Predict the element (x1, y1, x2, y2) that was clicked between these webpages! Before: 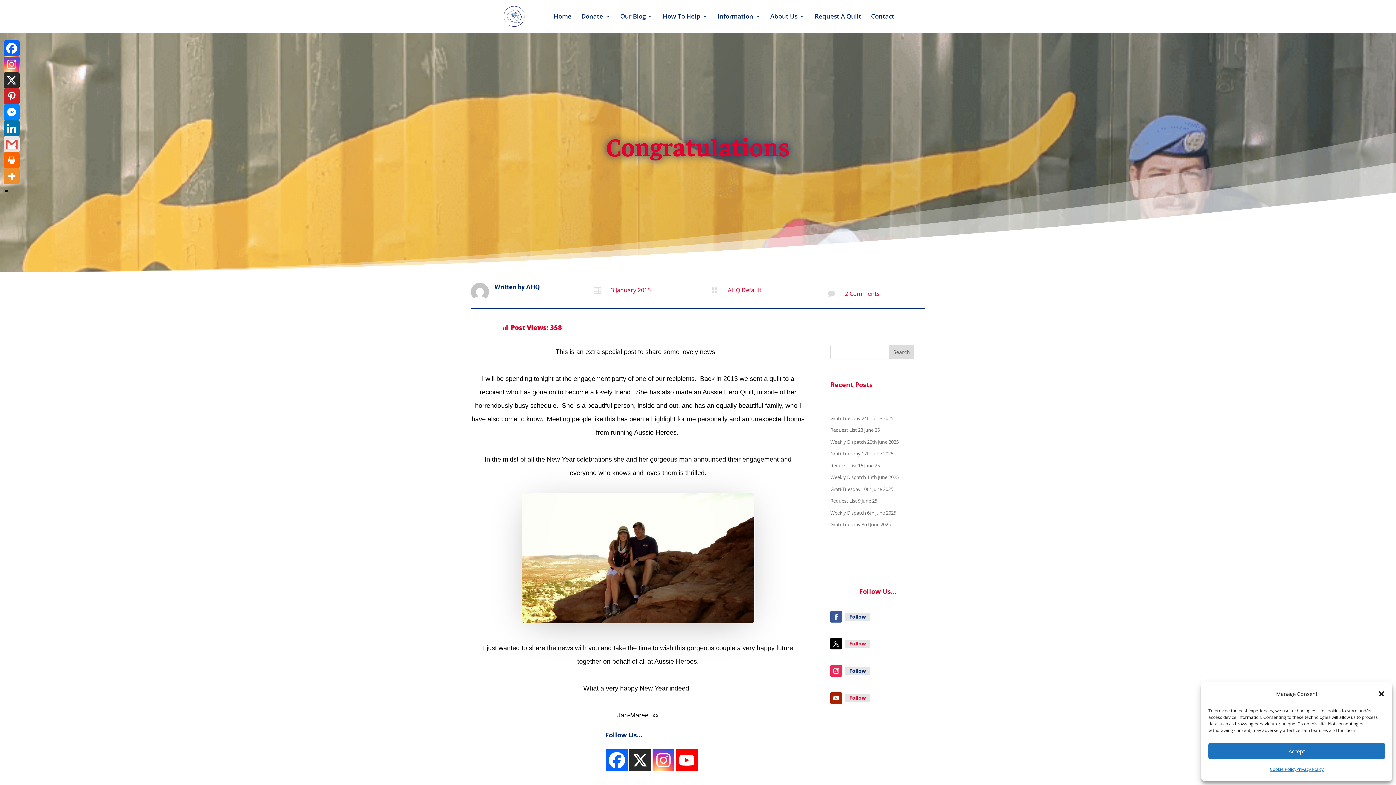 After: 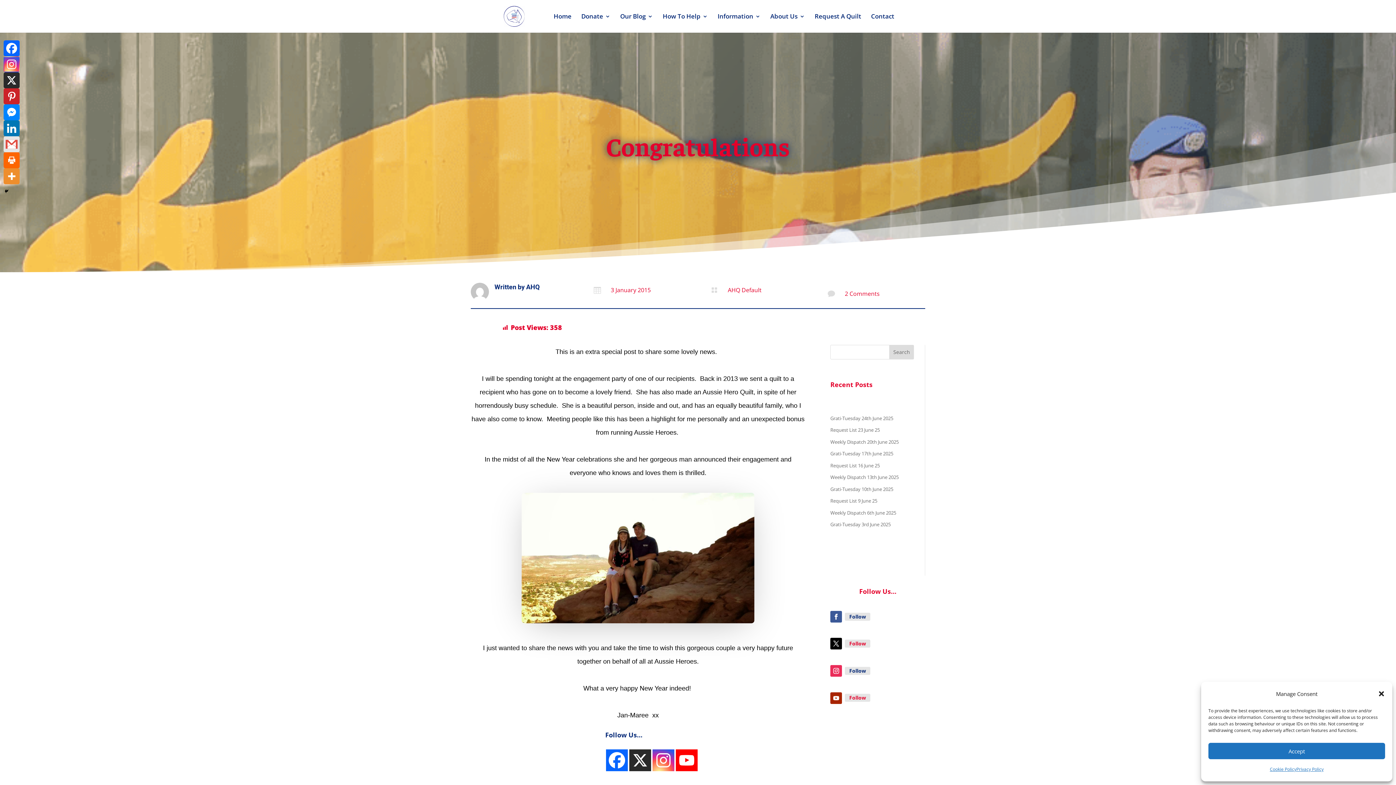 Action: label: Facebook Messenger bbox: (3, 104, 19, 120)